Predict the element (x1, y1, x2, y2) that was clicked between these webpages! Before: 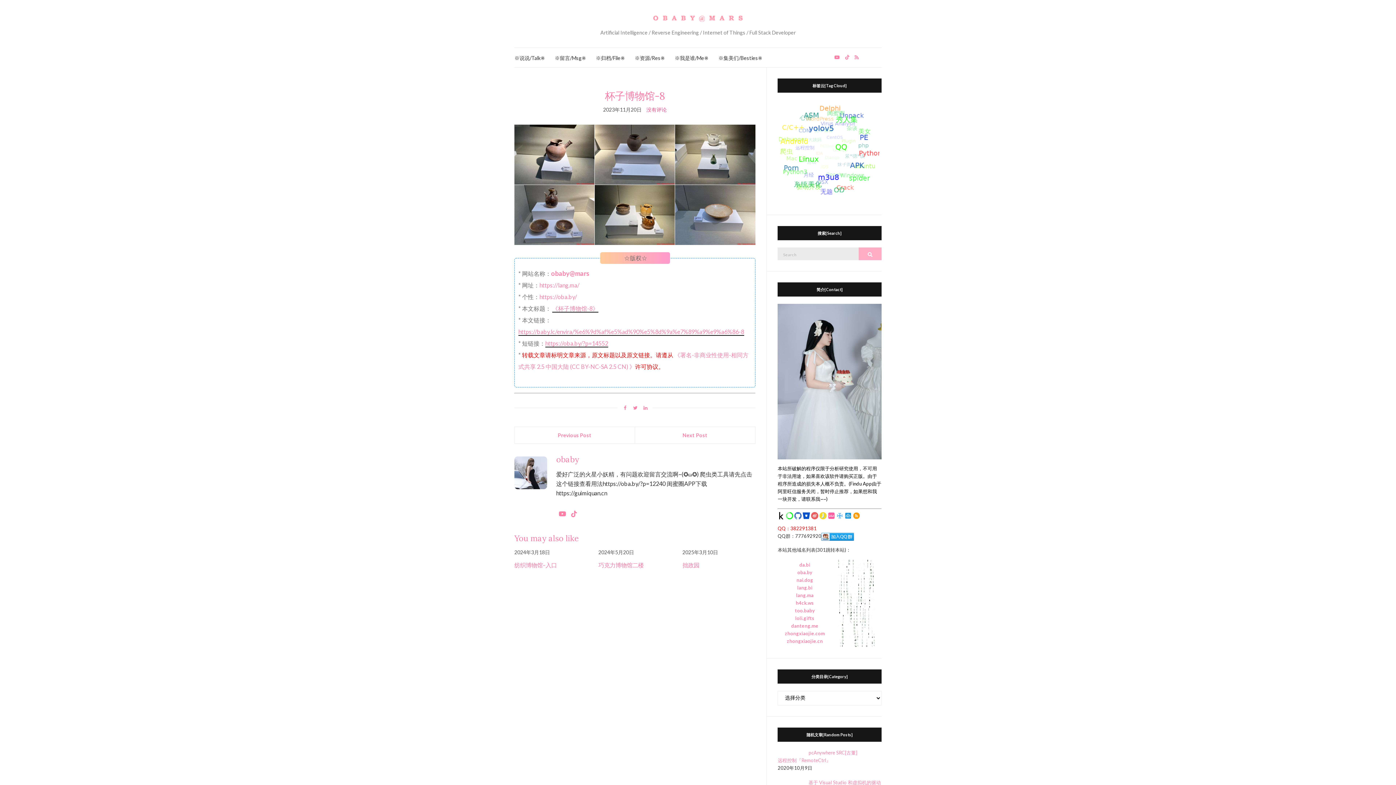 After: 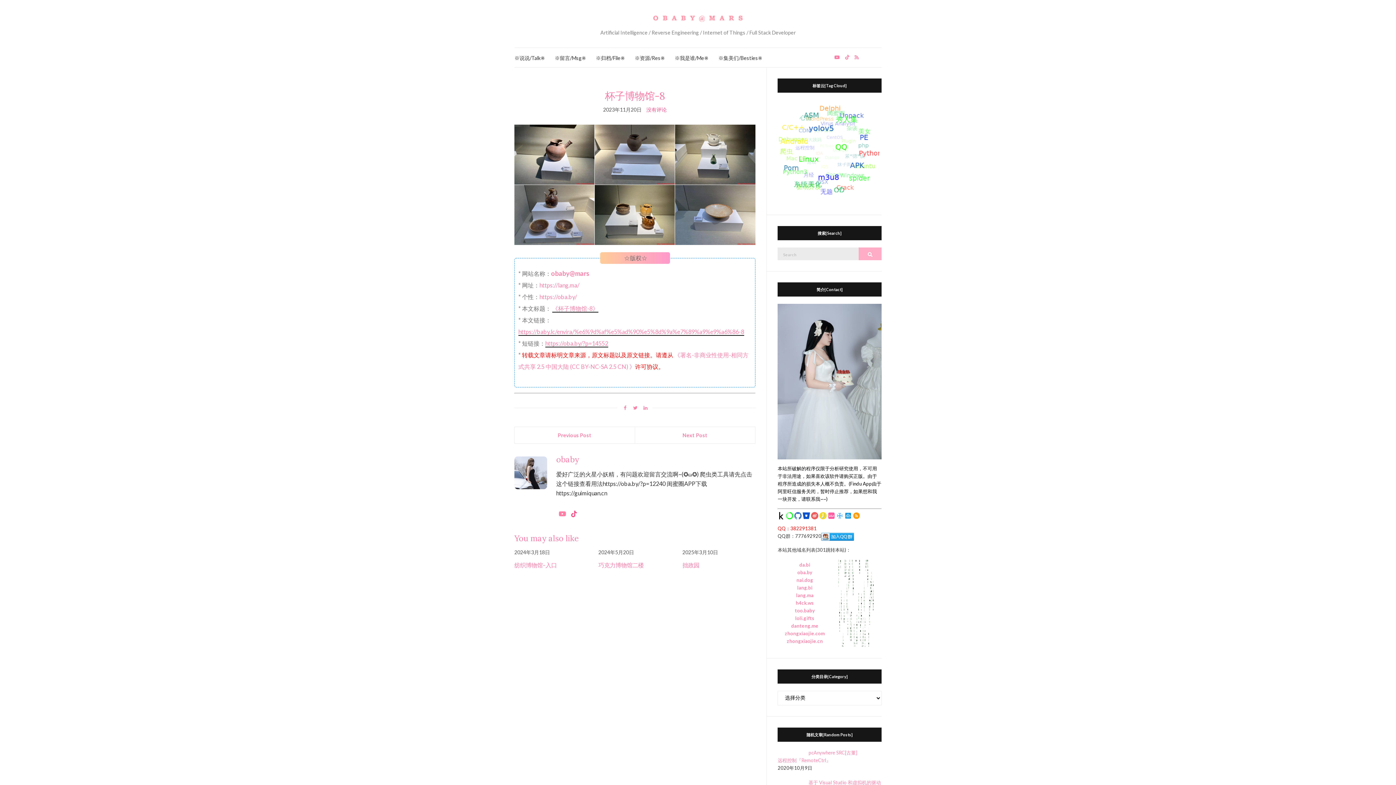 Action: bbox: (571, 509, 577, 520)